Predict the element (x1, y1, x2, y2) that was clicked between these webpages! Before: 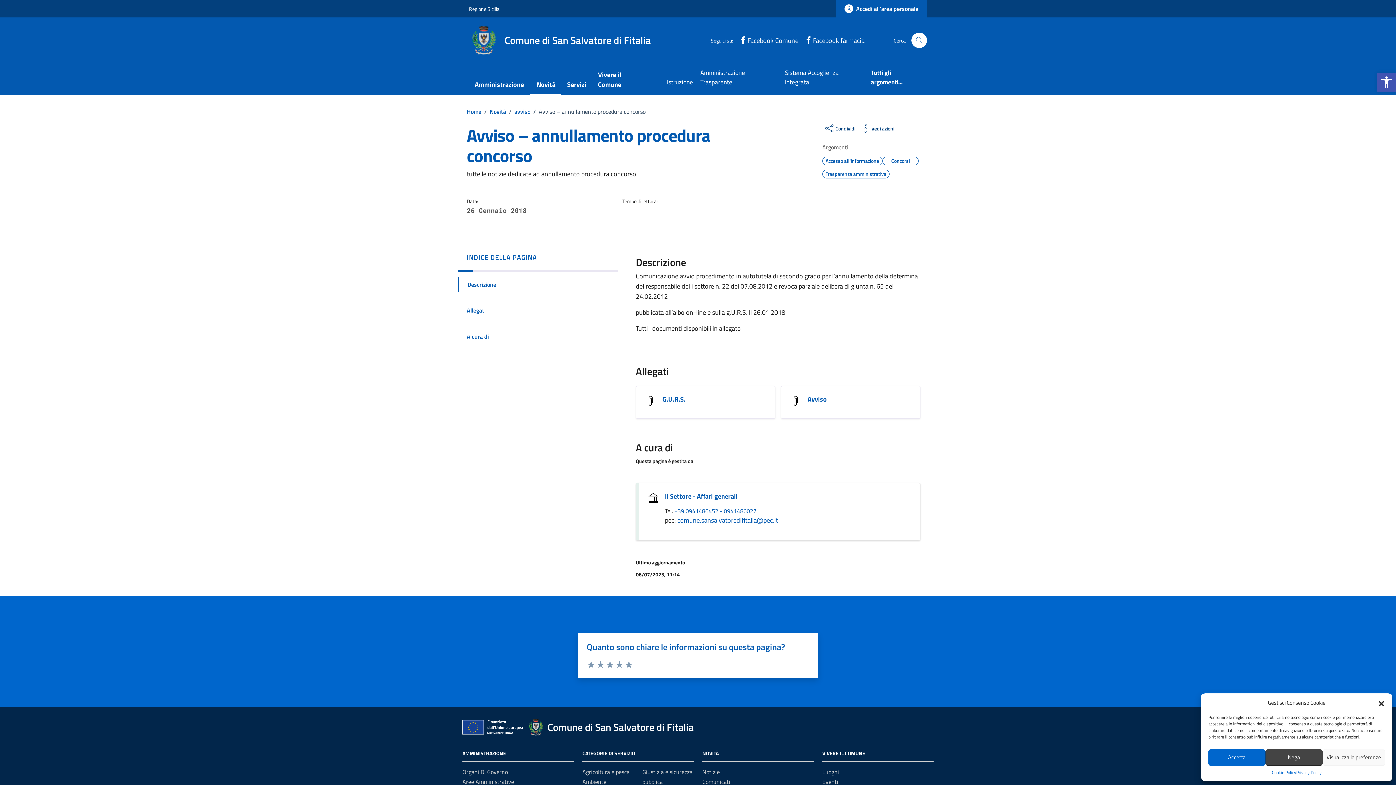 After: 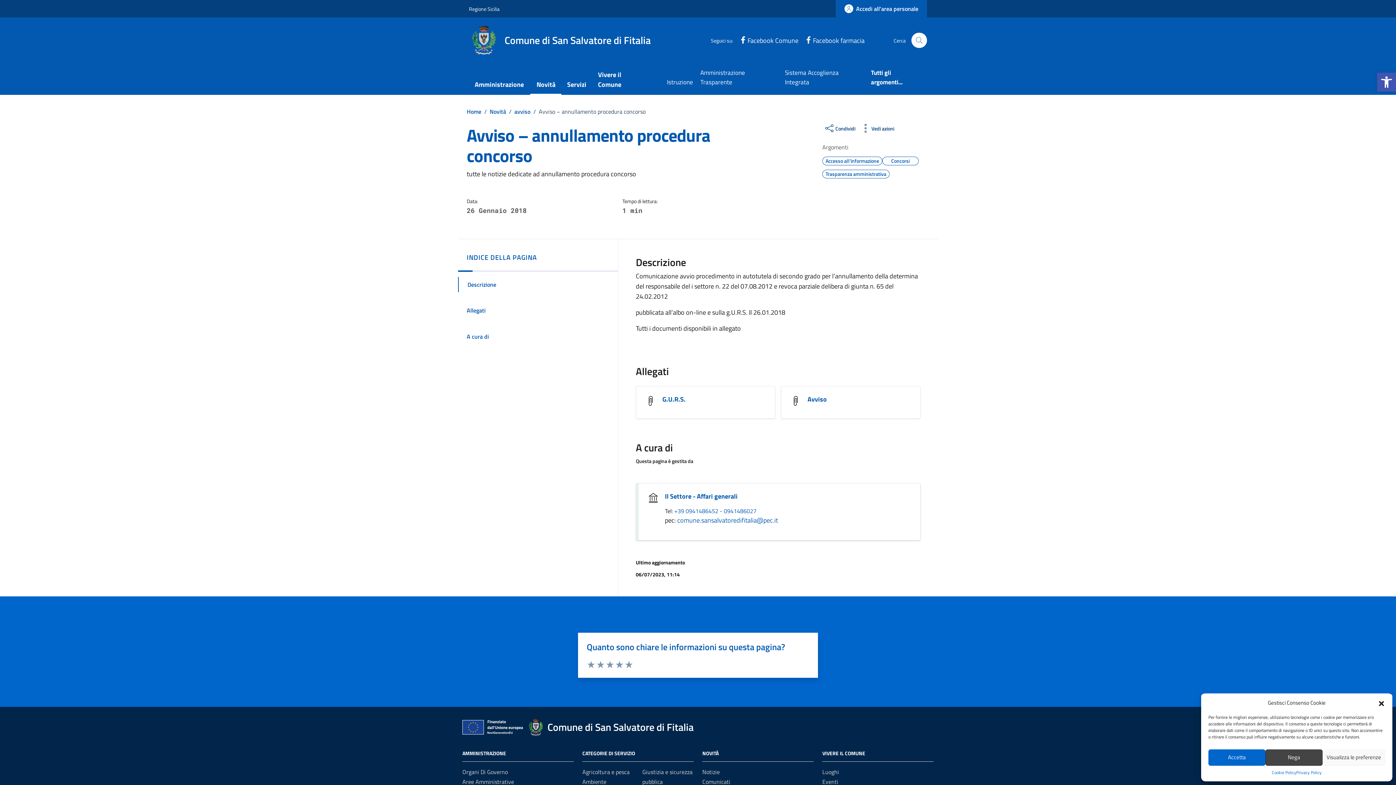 Action: label: Facebook farmacia bbox: (798, 35, 864, 45)